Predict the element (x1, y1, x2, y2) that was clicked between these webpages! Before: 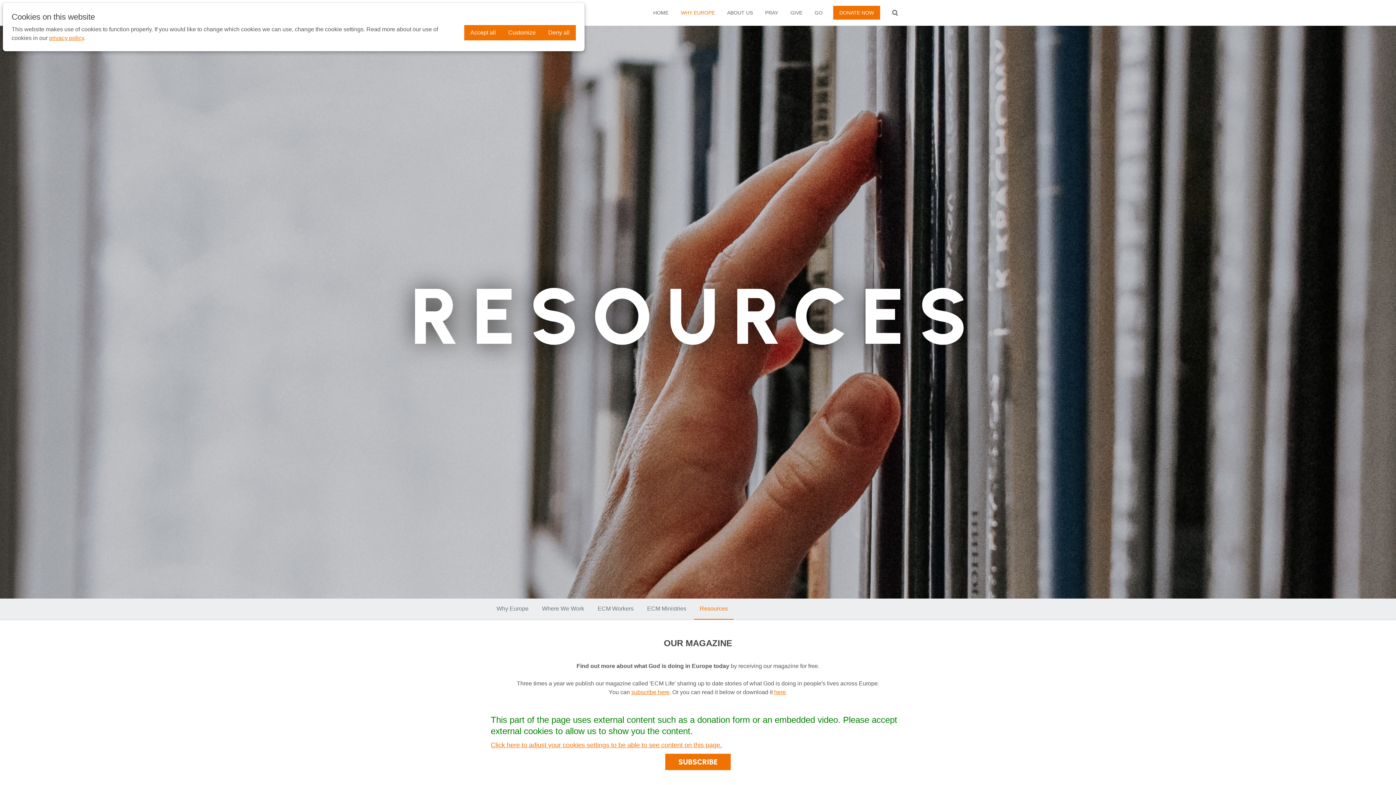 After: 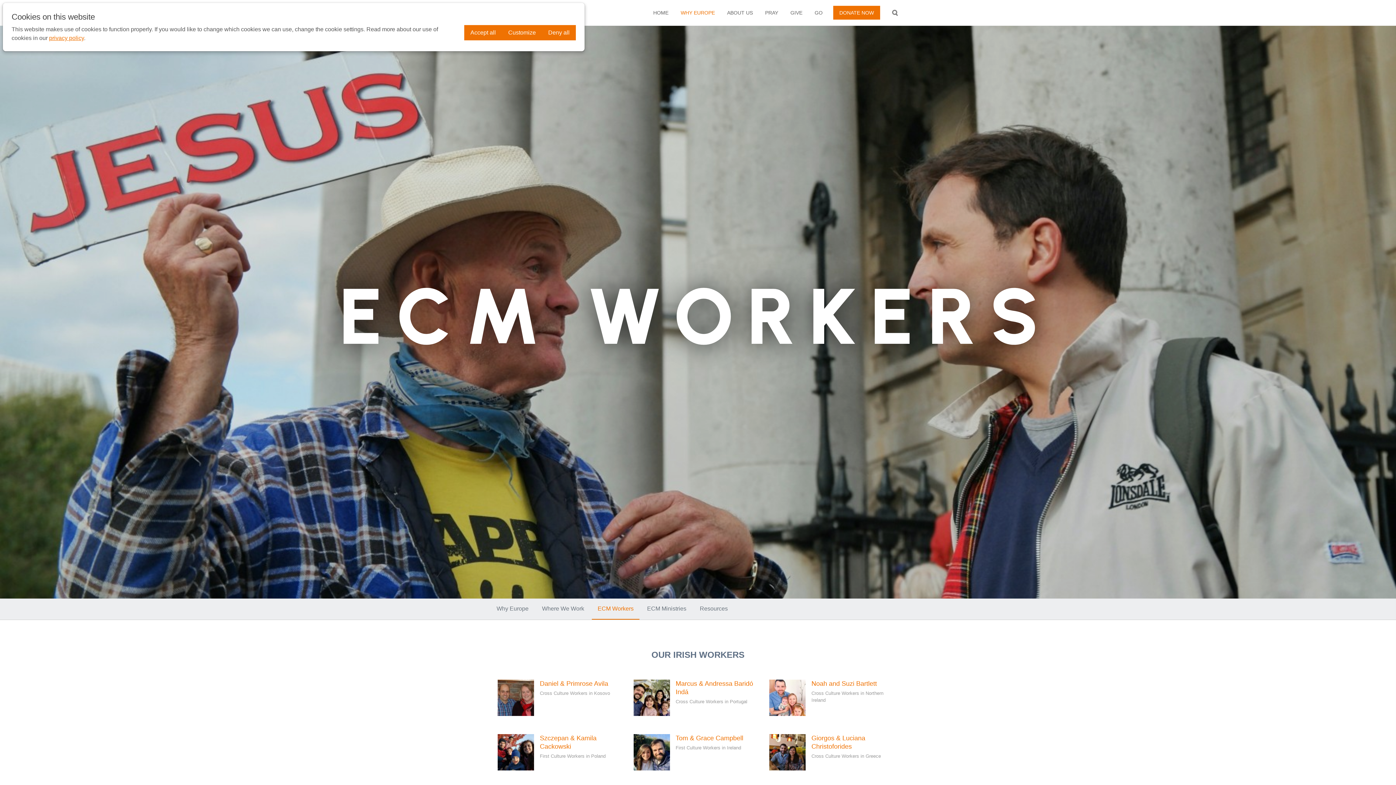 Action: bbox: (592, 598, 639, 620) label: ECM Workers